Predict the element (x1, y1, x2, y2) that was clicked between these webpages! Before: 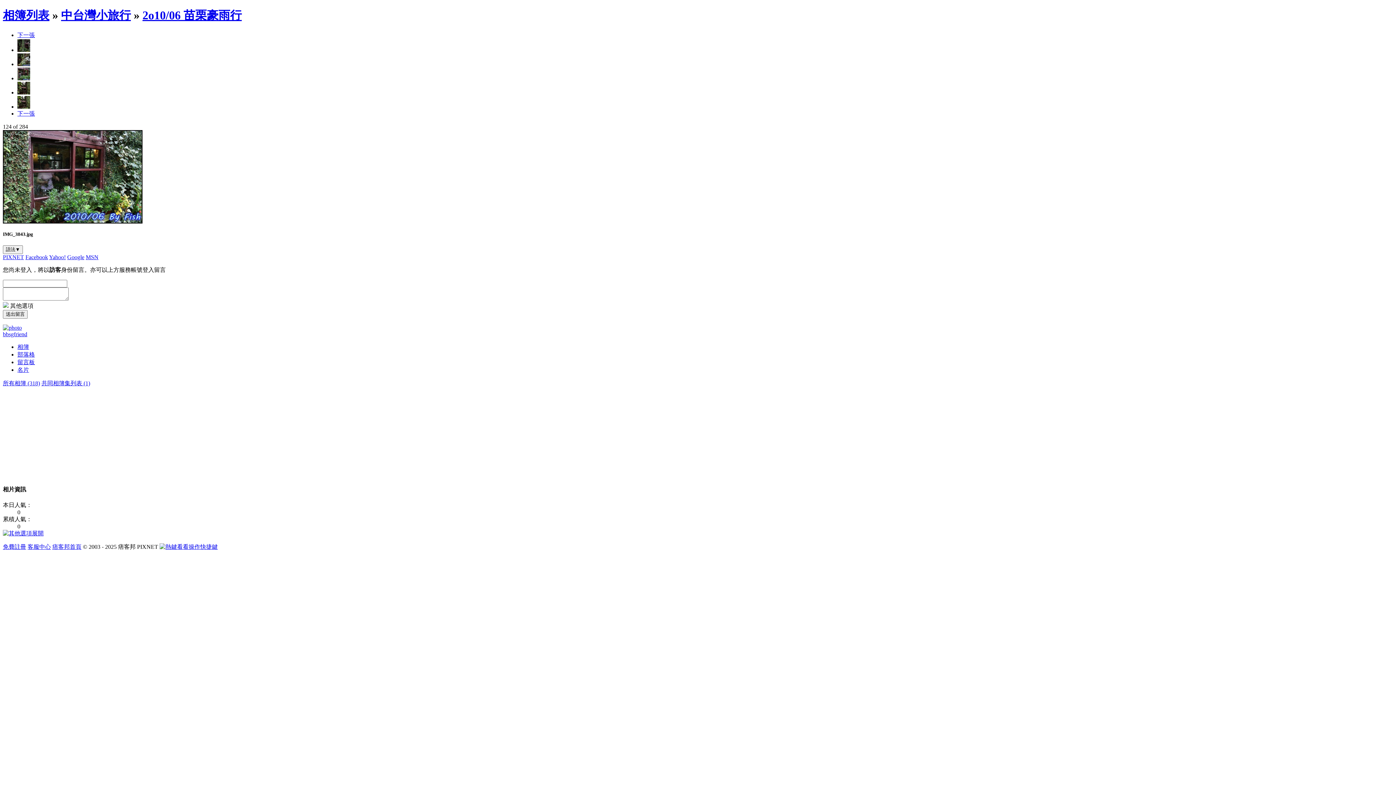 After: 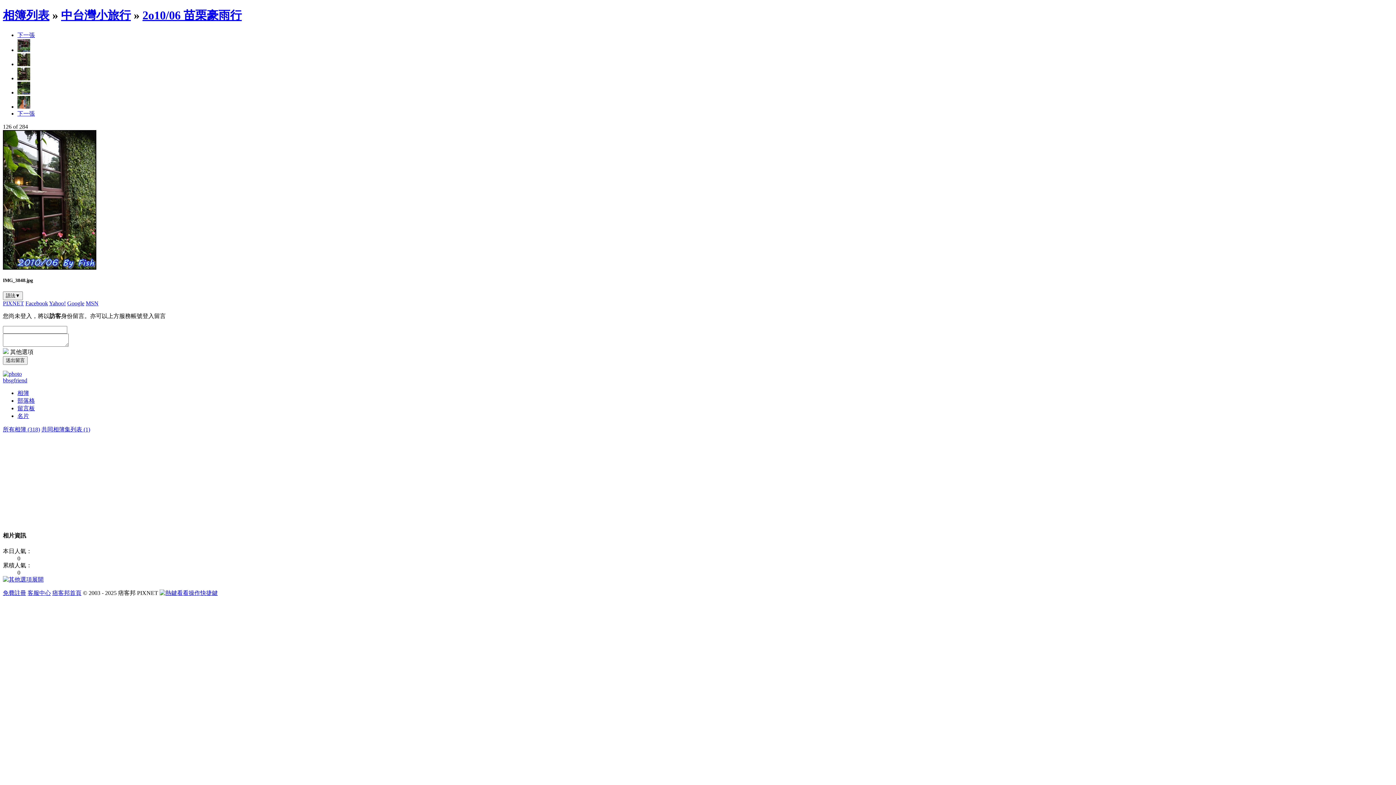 Action: bbox: (17, 103, 30, 109)